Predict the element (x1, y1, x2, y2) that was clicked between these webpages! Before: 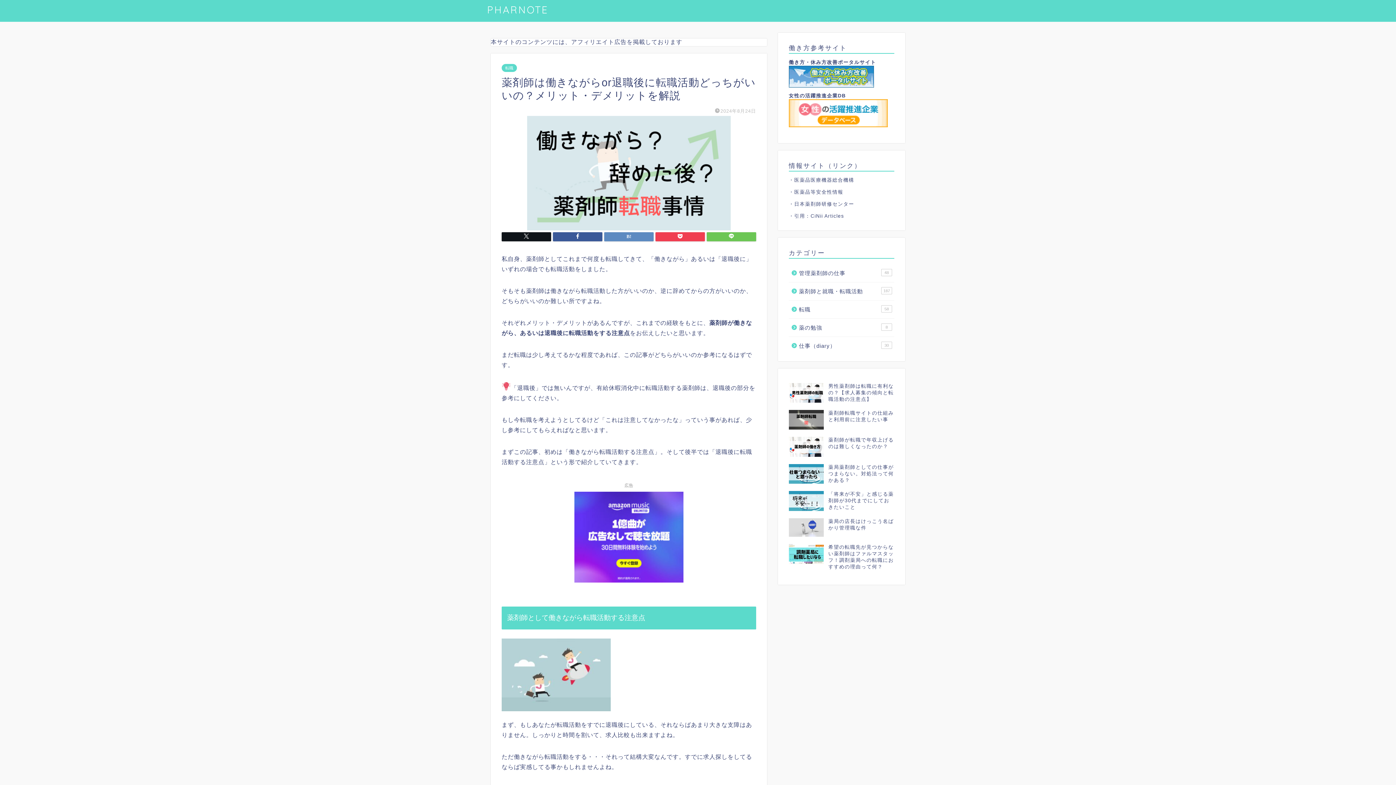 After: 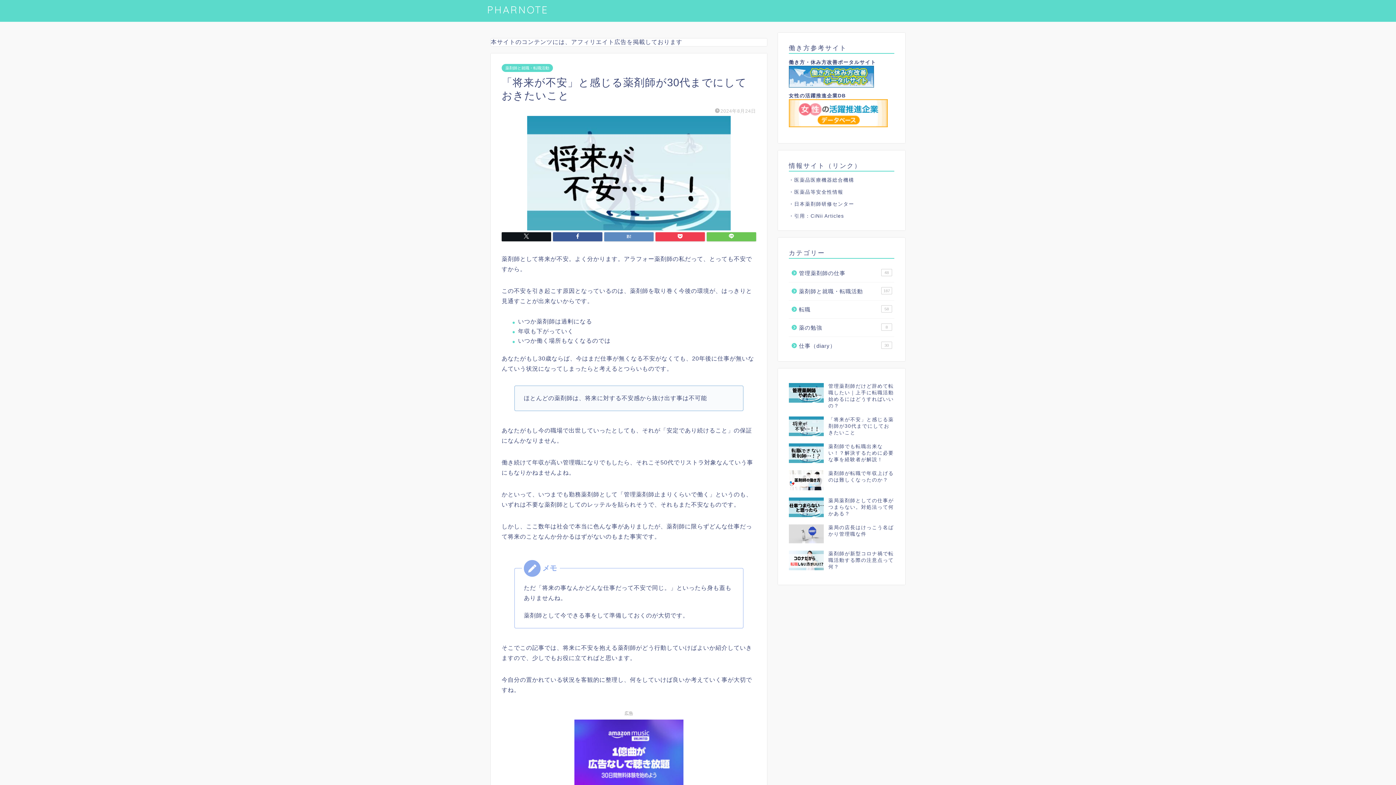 Action: label: 「将来が不安」と感じる薬剤師が30代までにしておきたいこと bbox: (789, 487, 894, 514)